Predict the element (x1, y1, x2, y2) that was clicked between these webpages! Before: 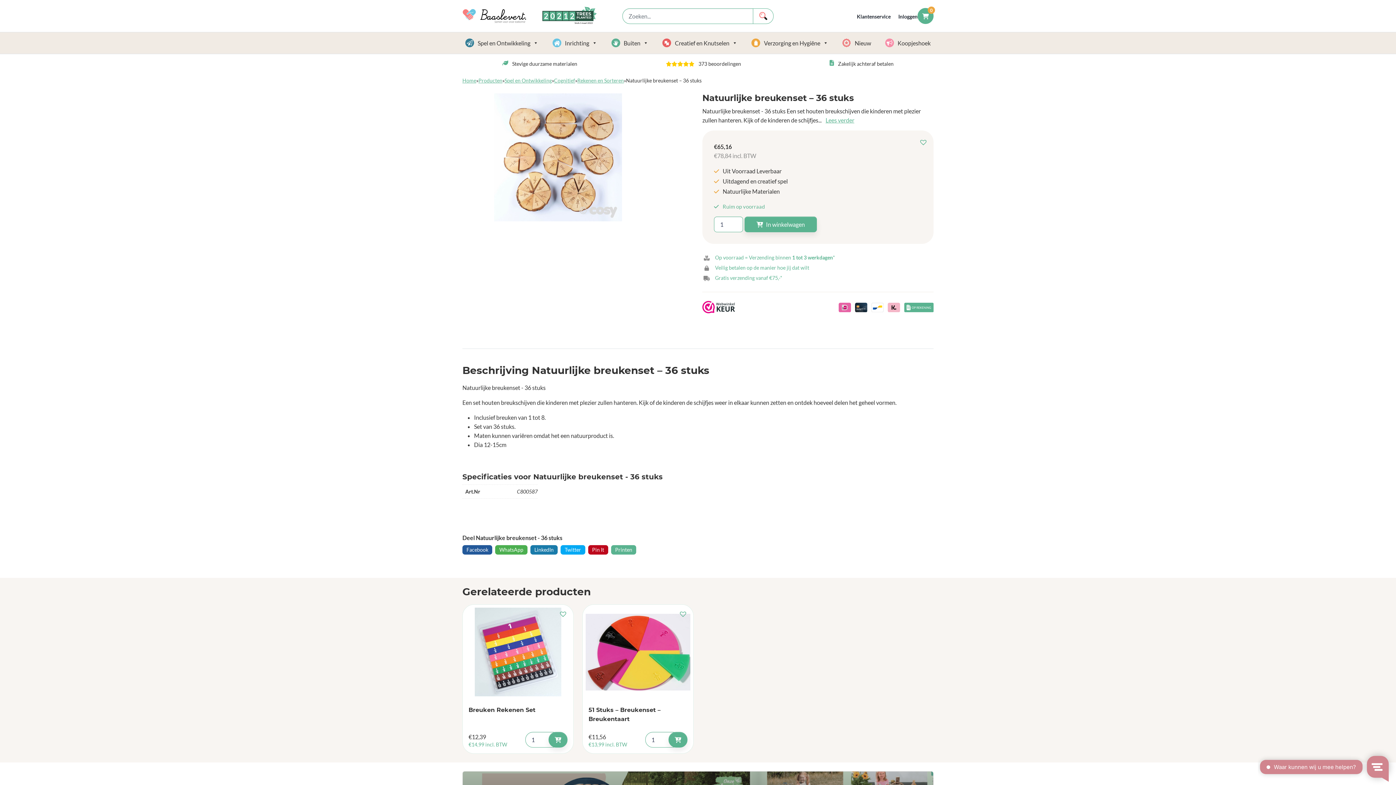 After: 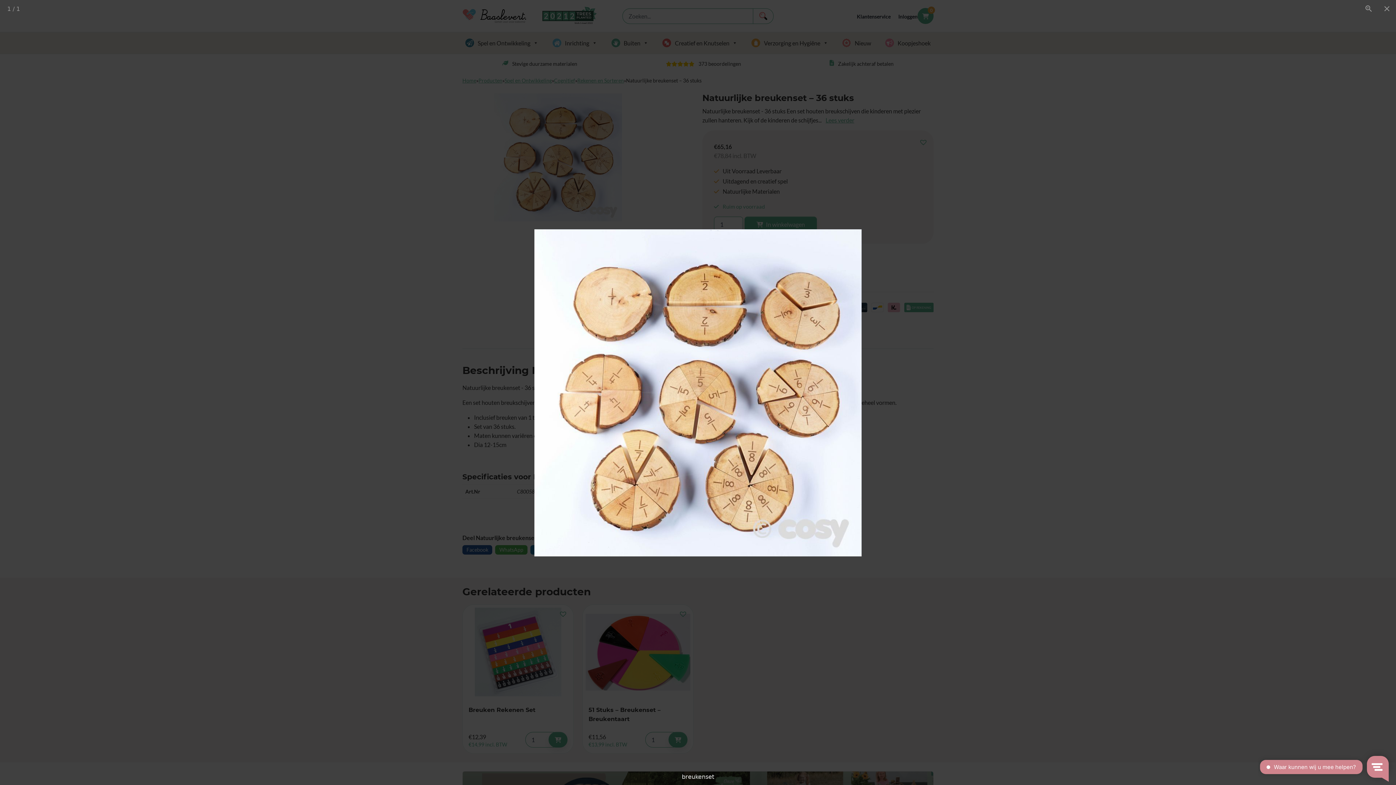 Action: bbox: (462, 93, 653, 221)